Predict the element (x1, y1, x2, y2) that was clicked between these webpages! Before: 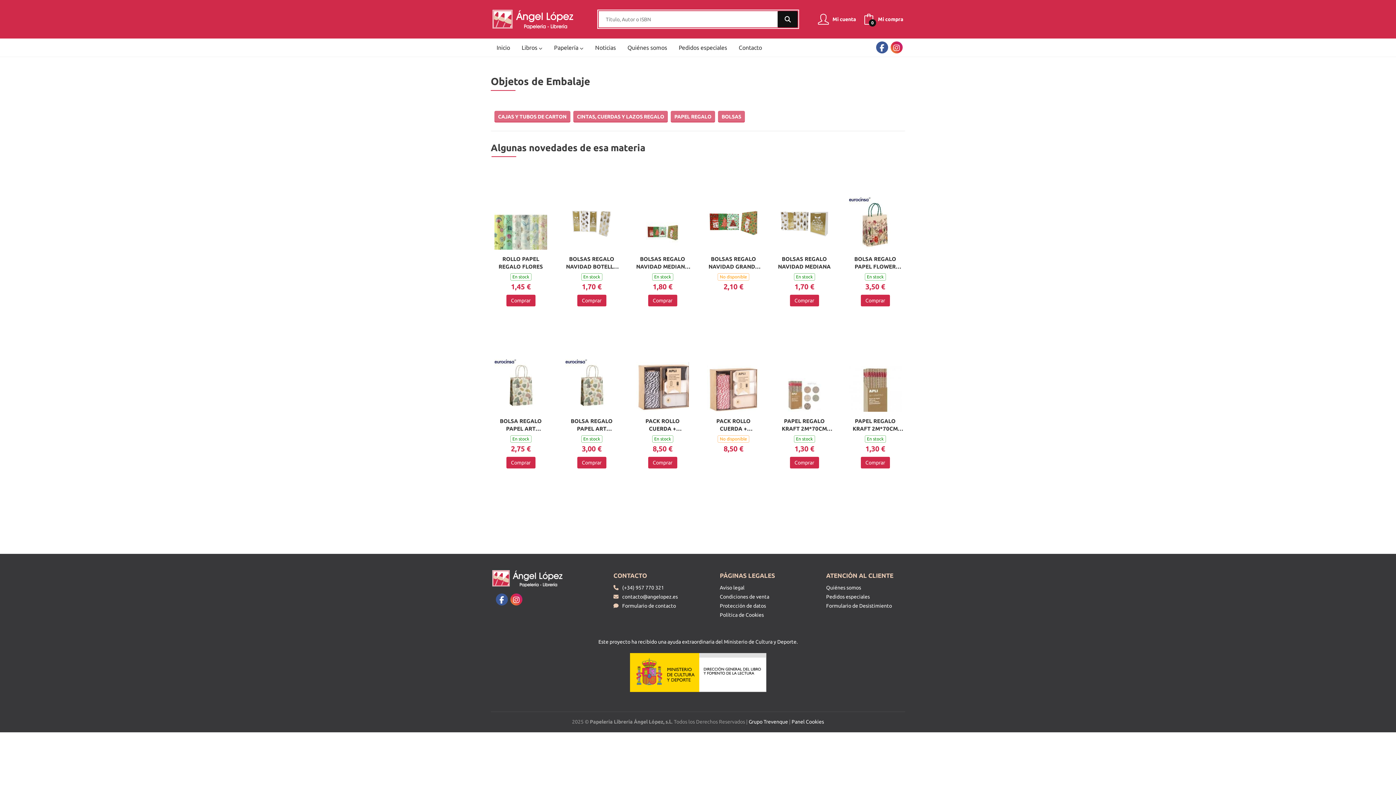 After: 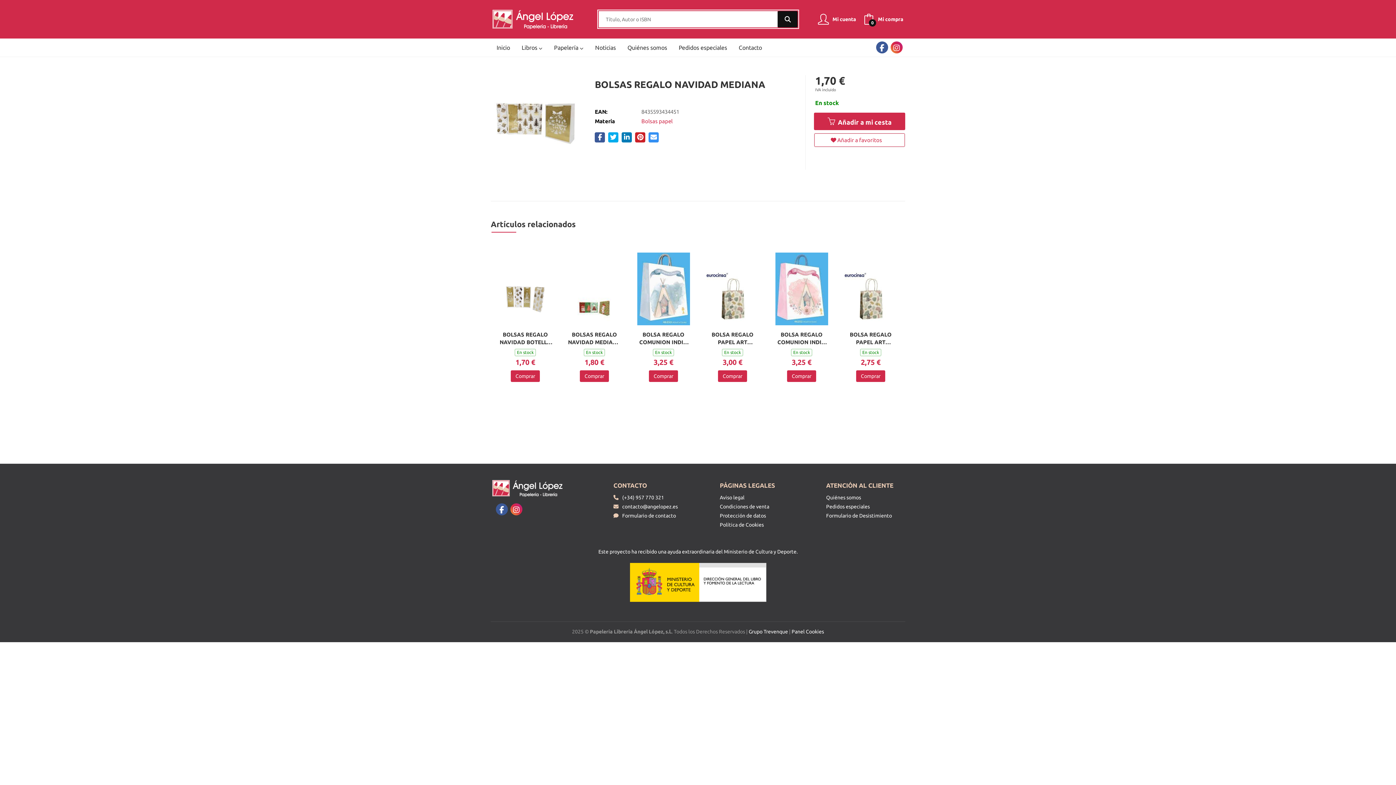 Action: bbox: (778, 219, 830, 225)